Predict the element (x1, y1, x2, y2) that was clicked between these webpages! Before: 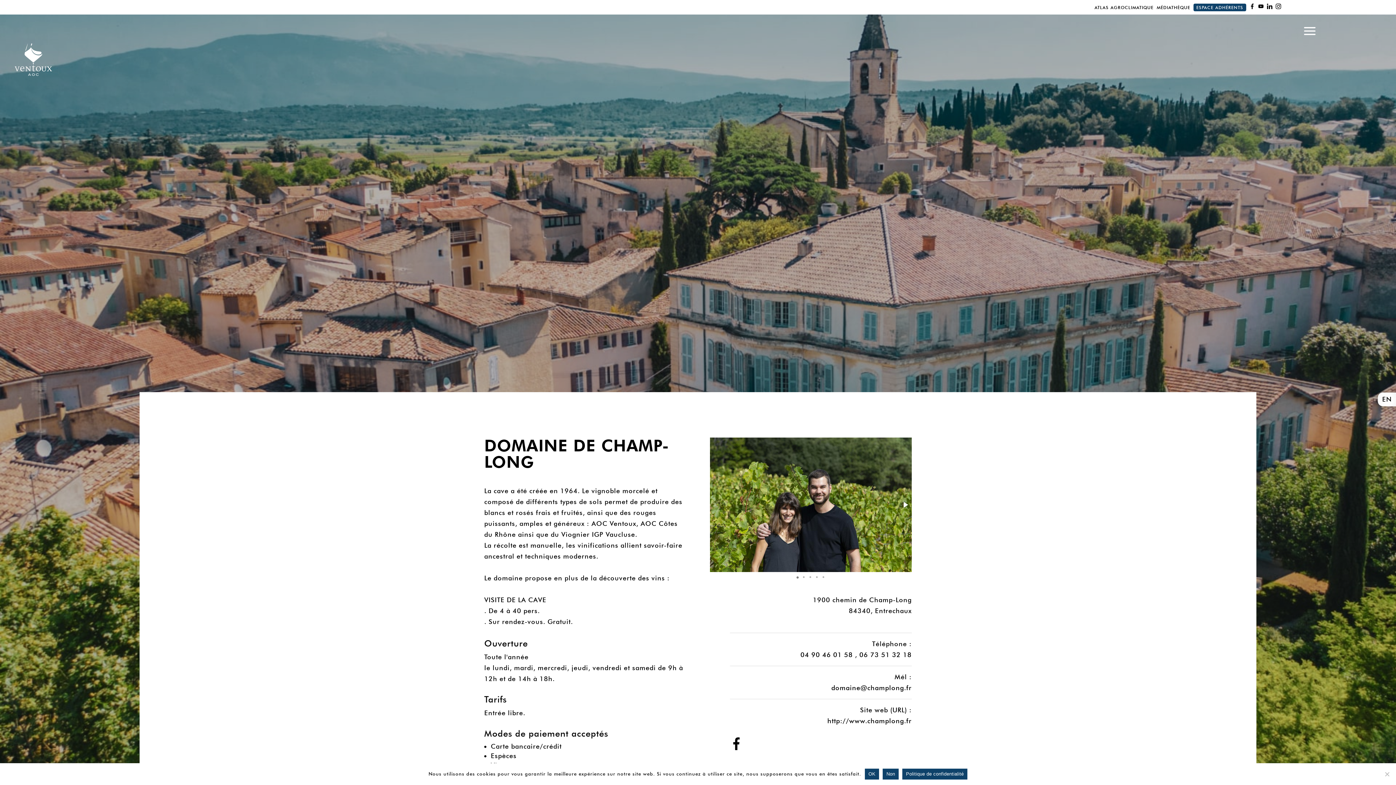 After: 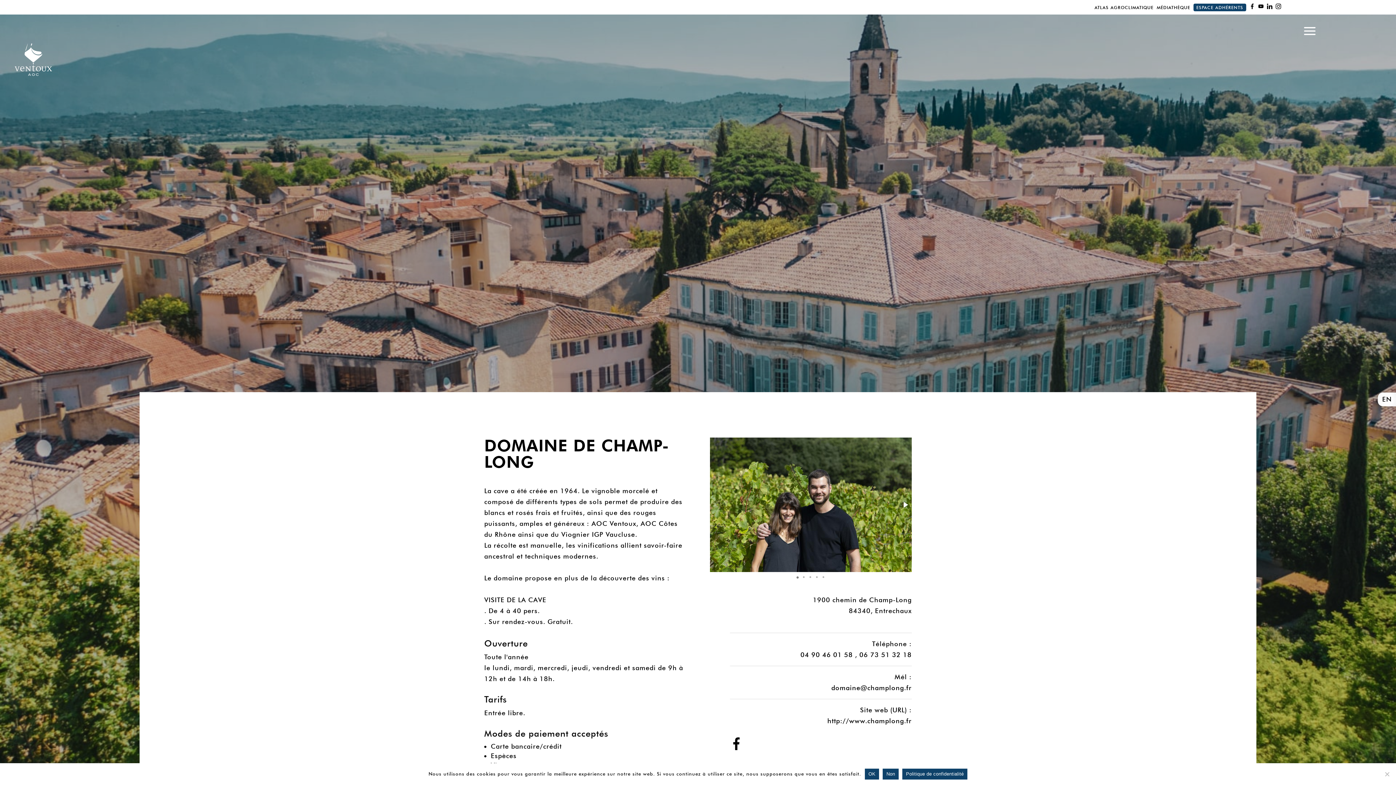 Action: bbox: (1275, 4, 1281, 10)